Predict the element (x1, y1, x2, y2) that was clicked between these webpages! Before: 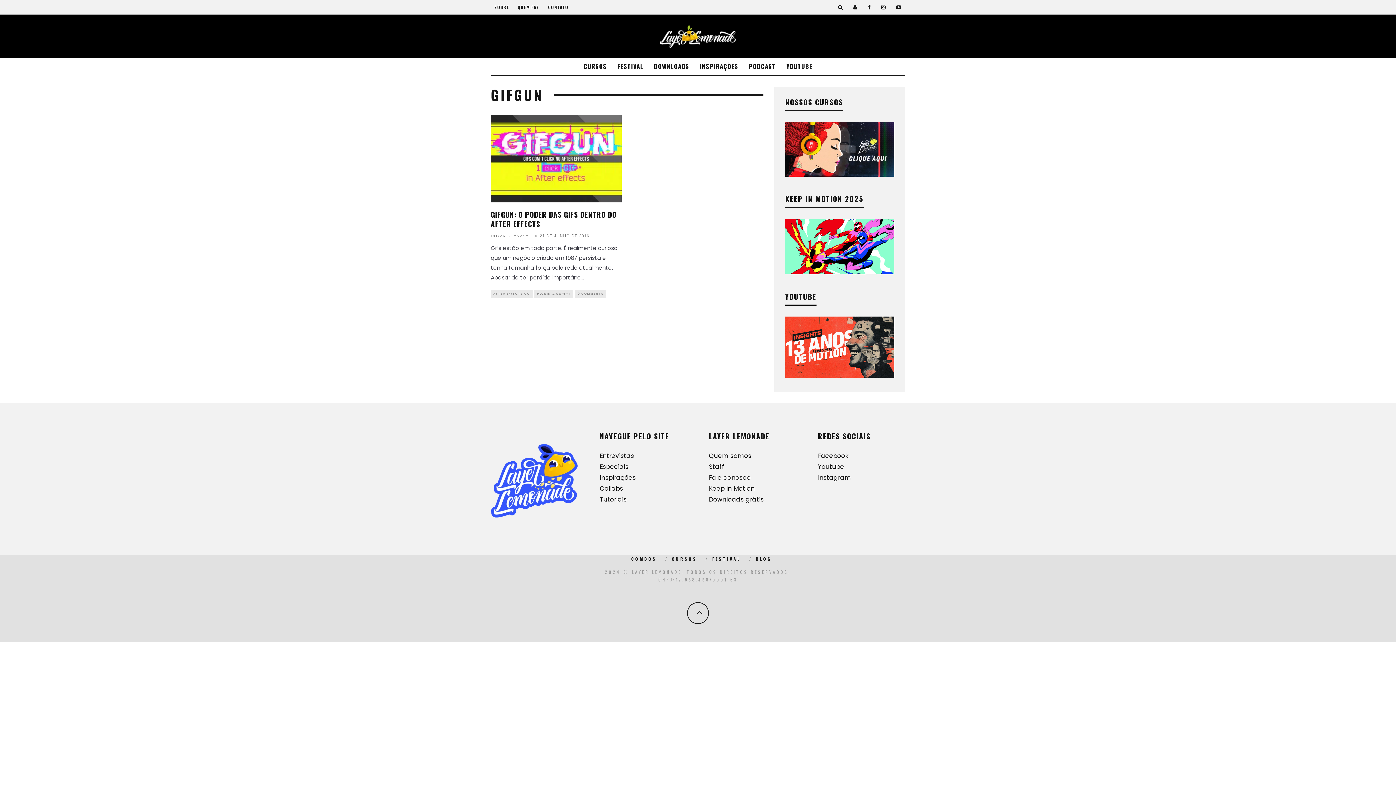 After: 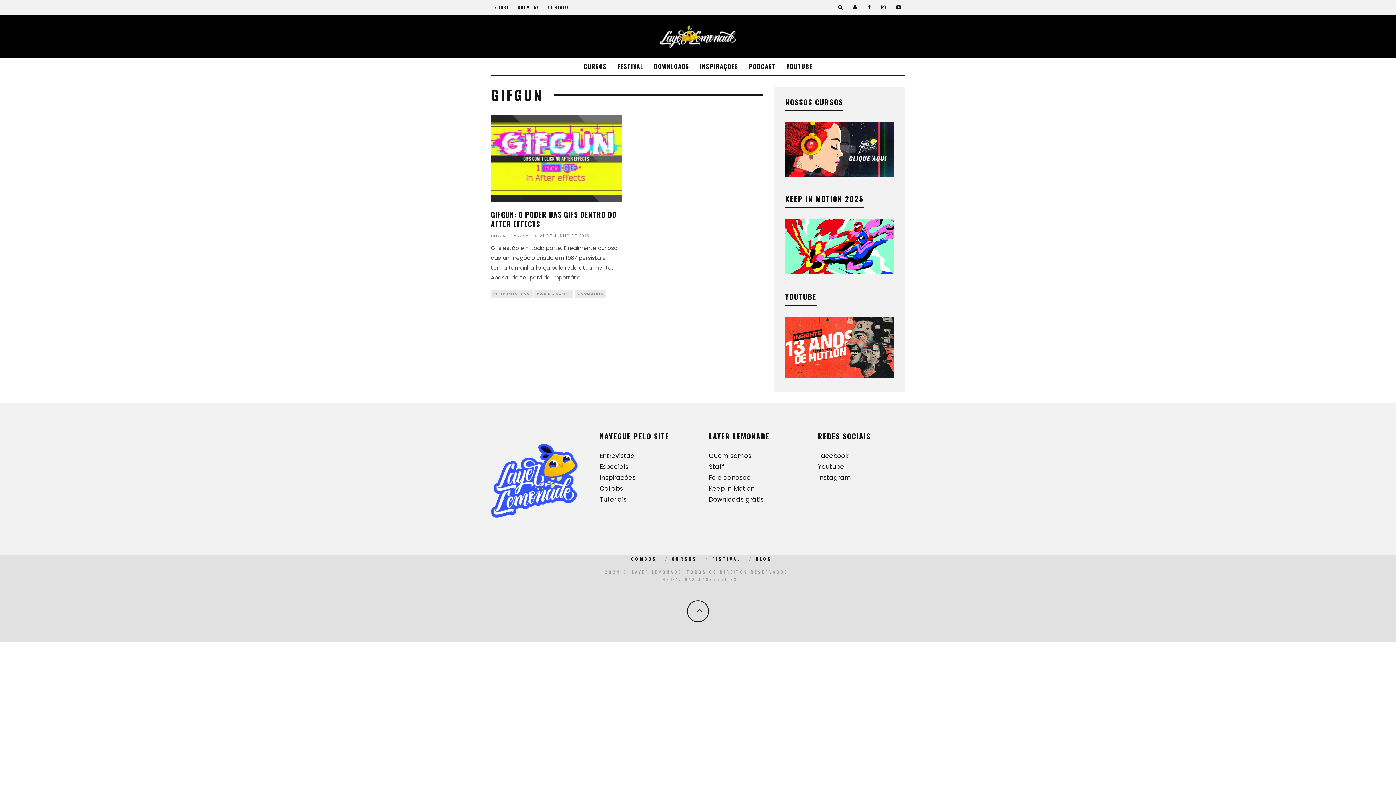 Action: bbox: (687, 603, 709, 619)